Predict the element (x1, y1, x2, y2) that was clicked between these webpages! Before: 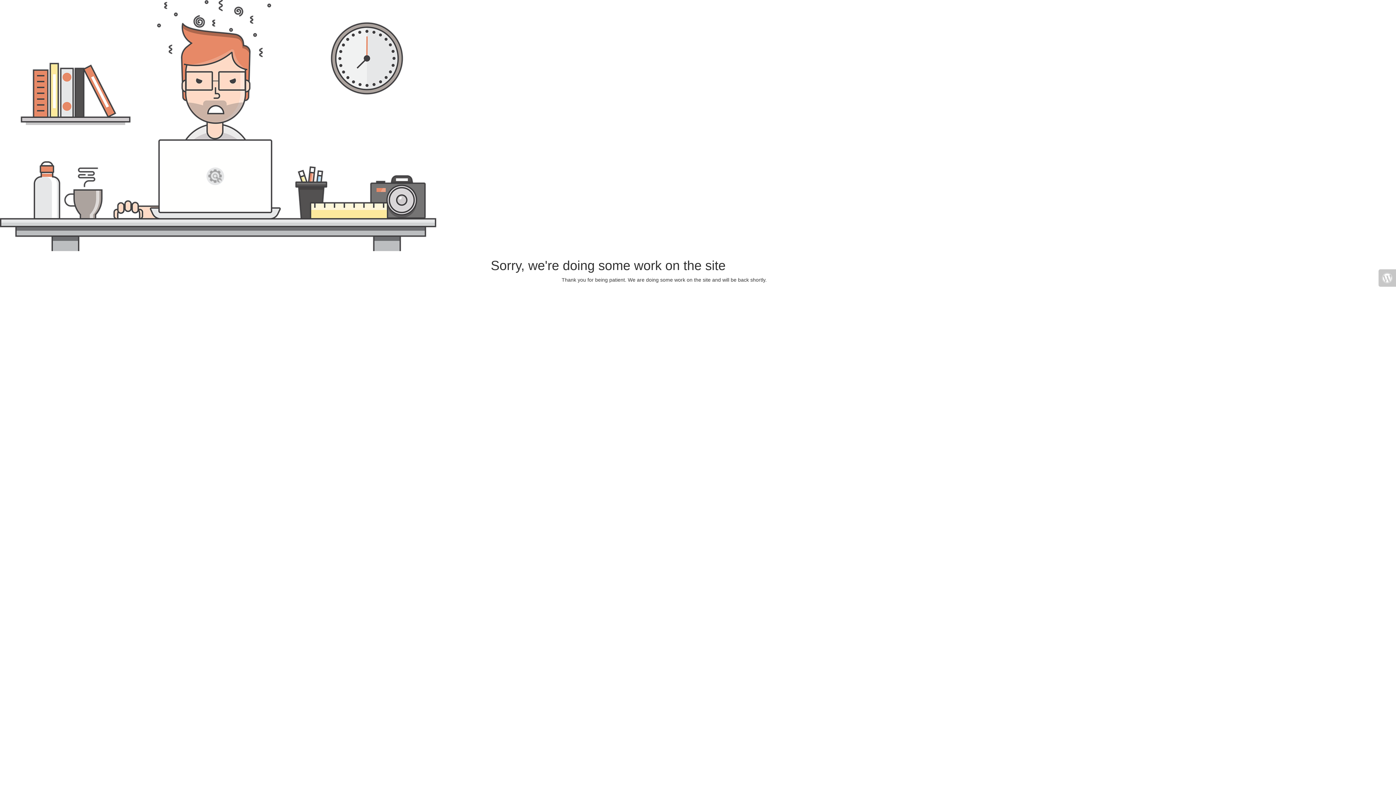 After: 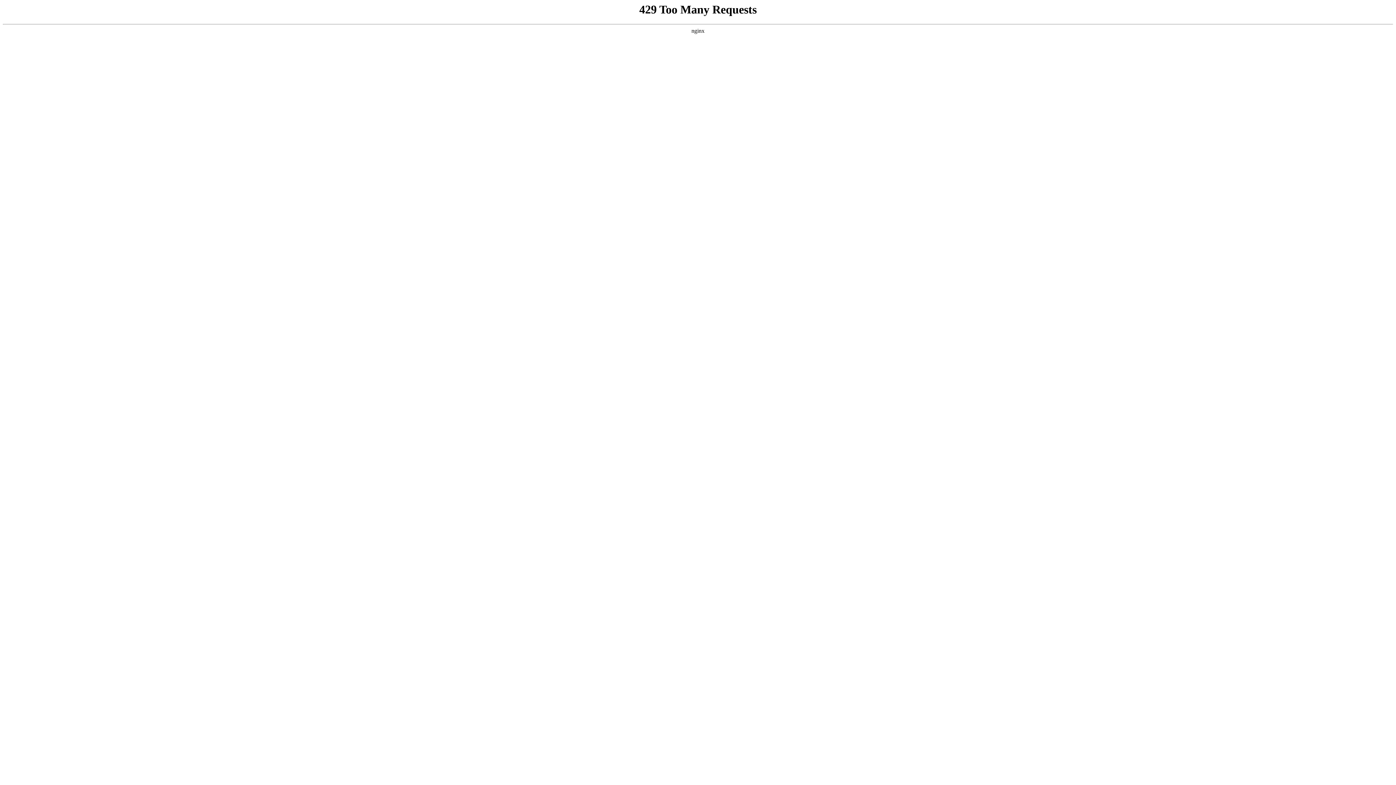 Action: bbox: (1378, 269, 1396, 286)